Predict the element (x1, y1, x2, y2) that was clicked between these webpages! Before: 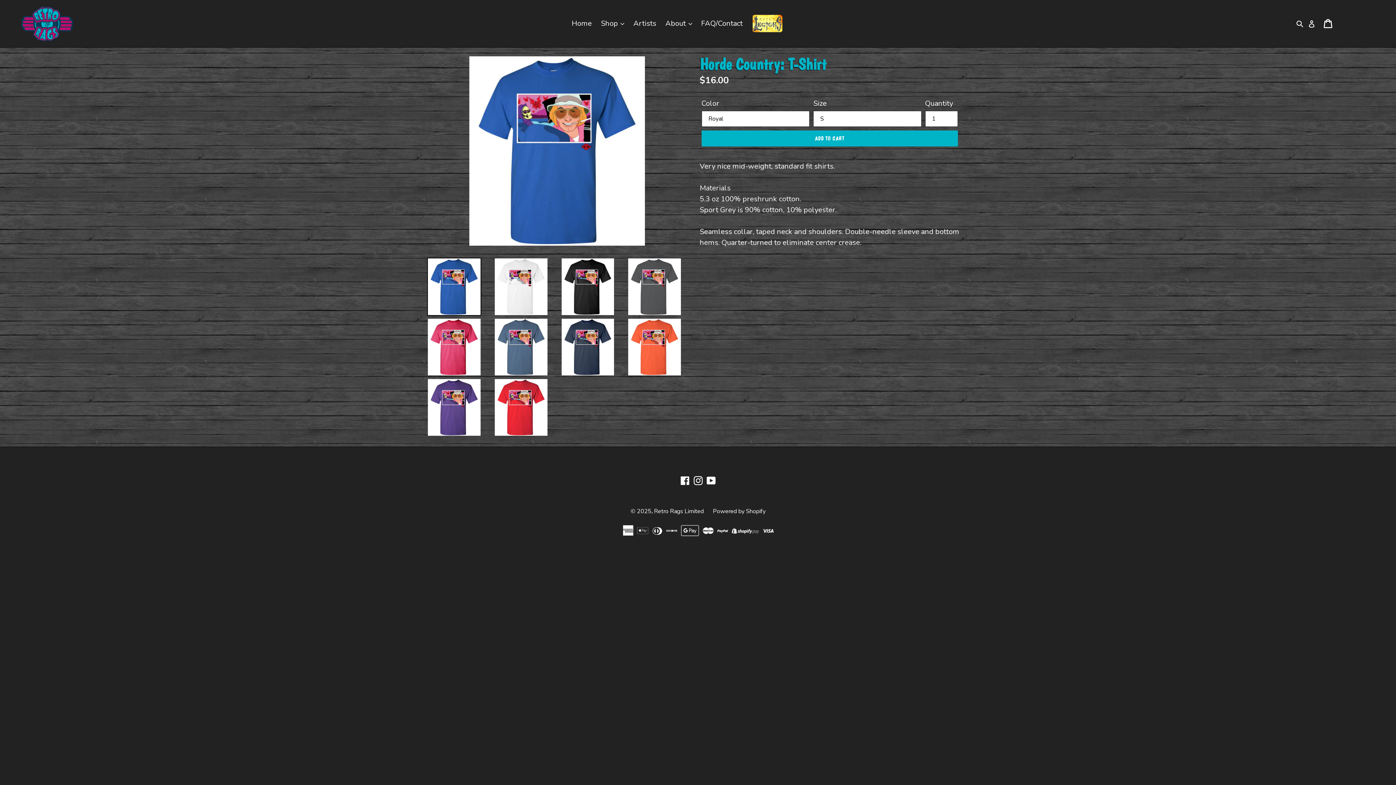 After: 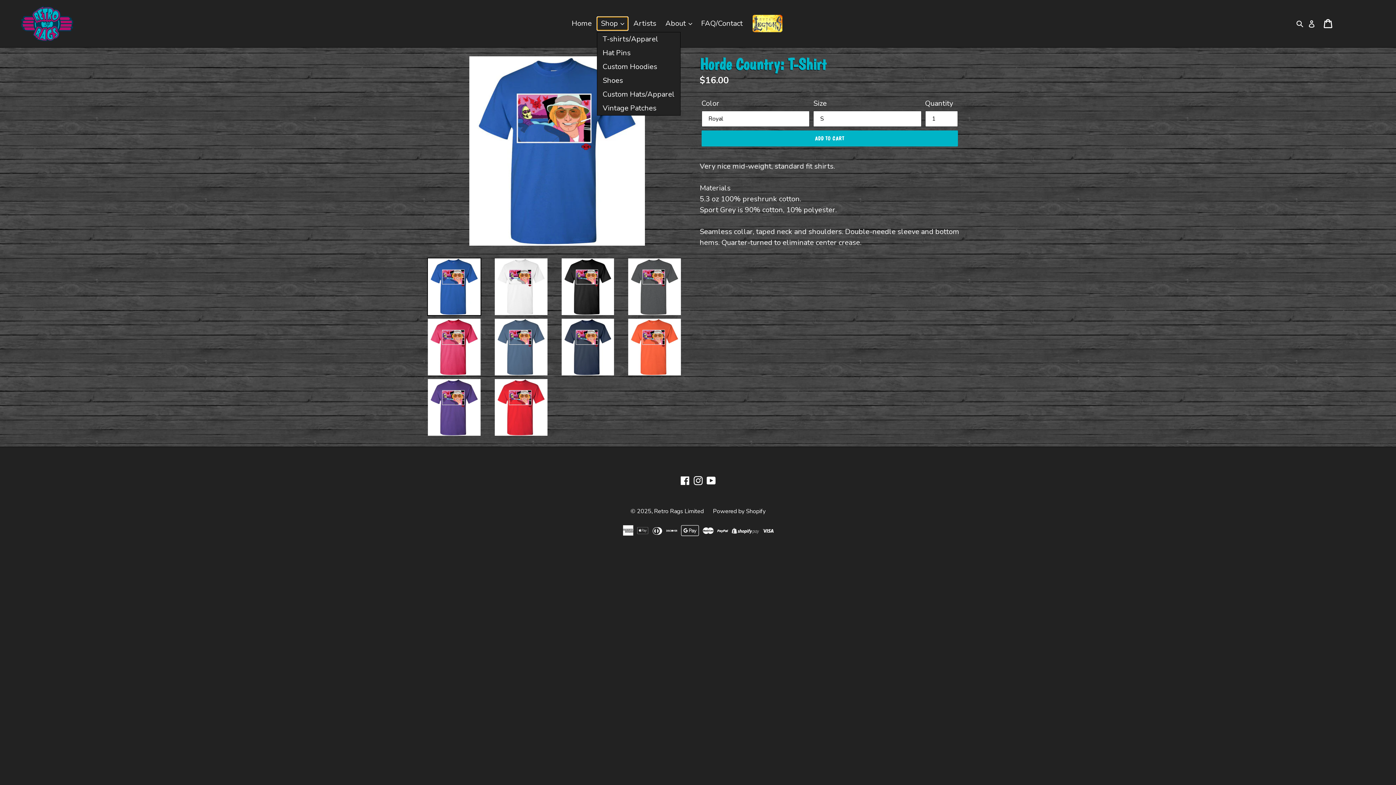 Action: label: Shop  bbox: (597, 17, 628, 30)